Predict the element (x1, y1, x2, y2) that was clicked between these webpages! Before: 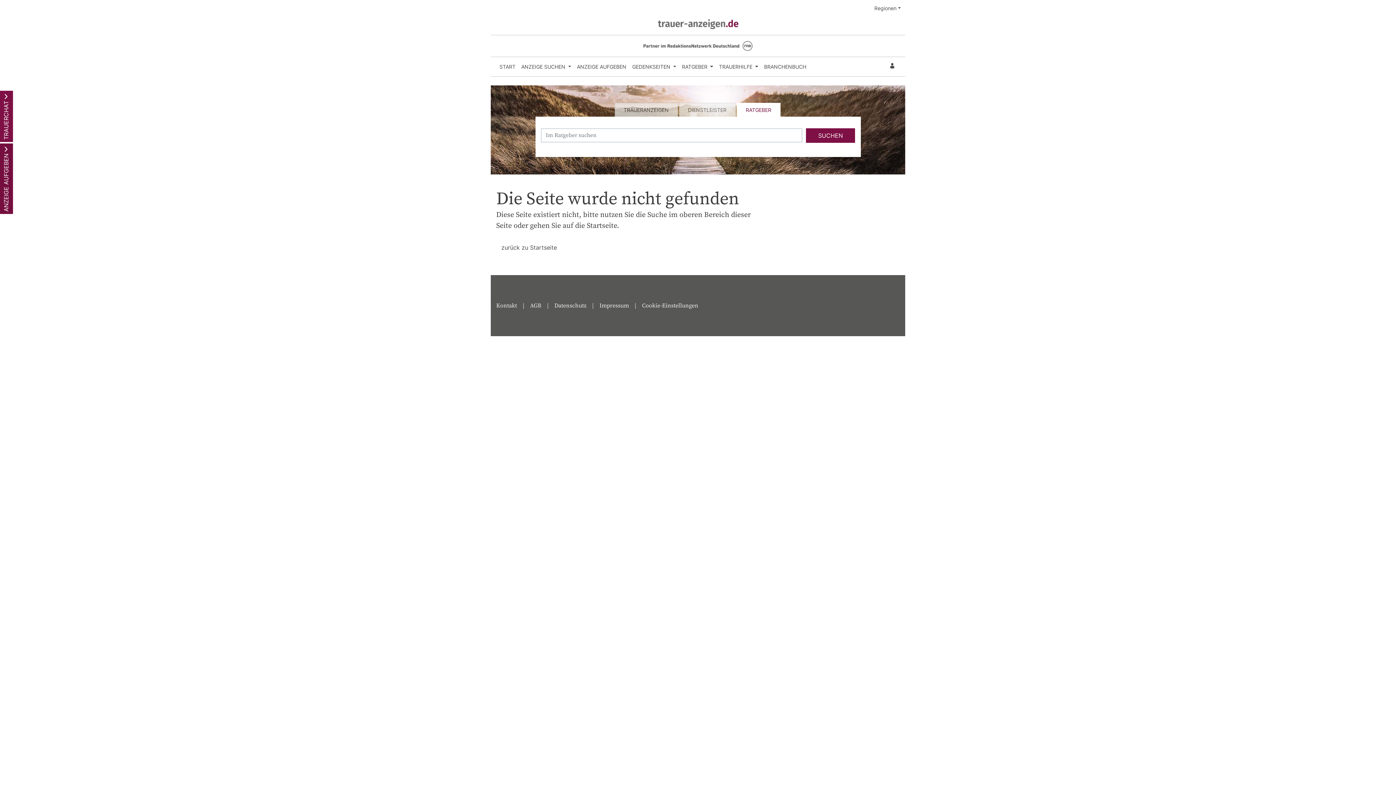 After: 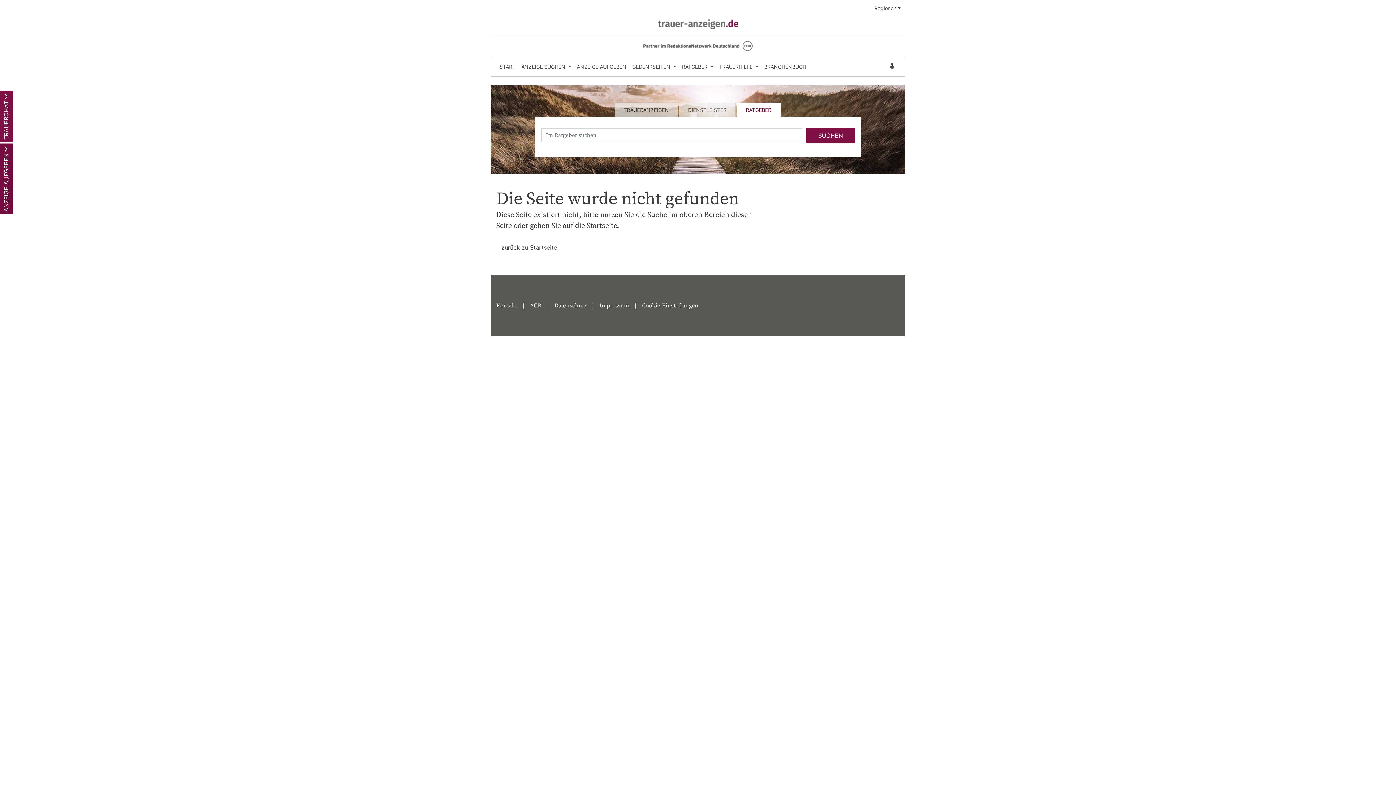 Action: label: RATGEBER bbox: (736, 102, 780, 116)